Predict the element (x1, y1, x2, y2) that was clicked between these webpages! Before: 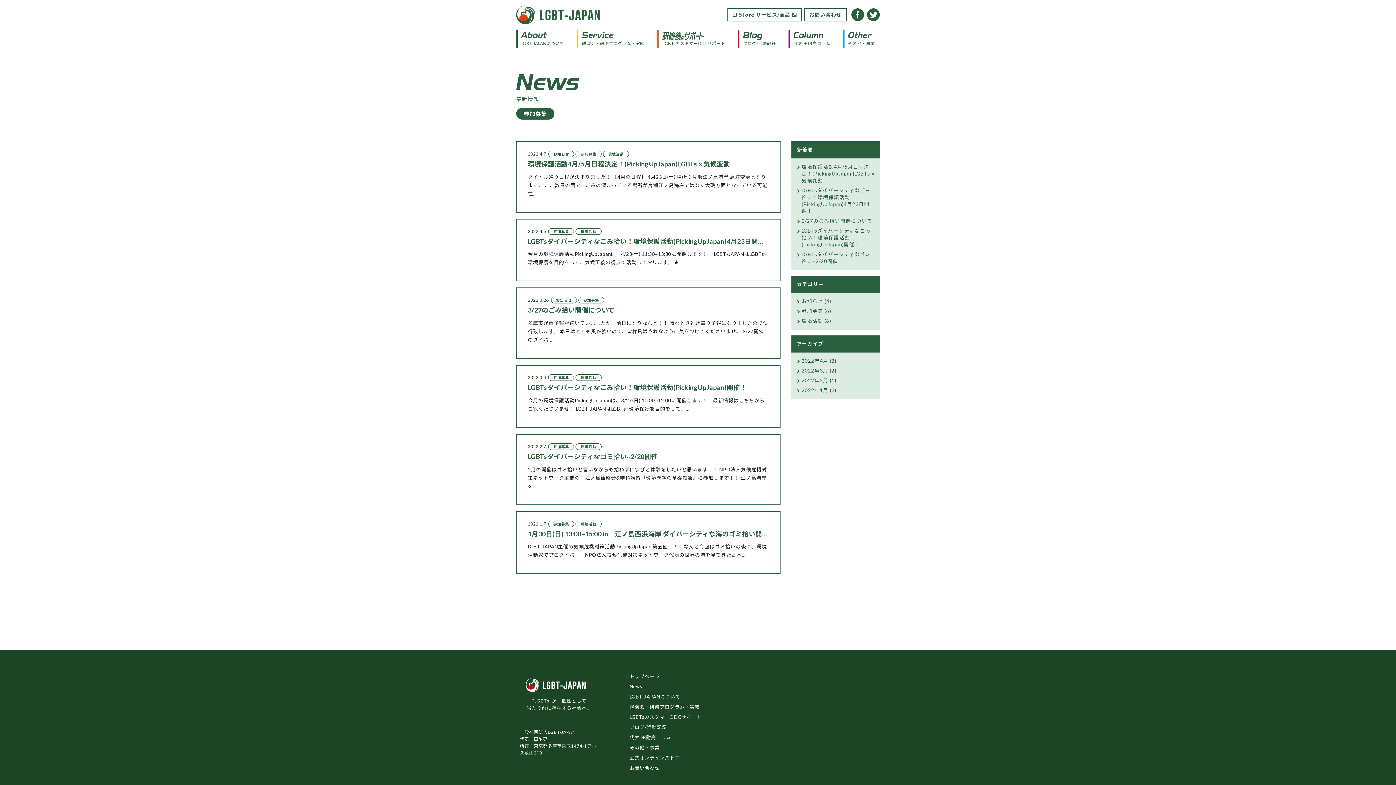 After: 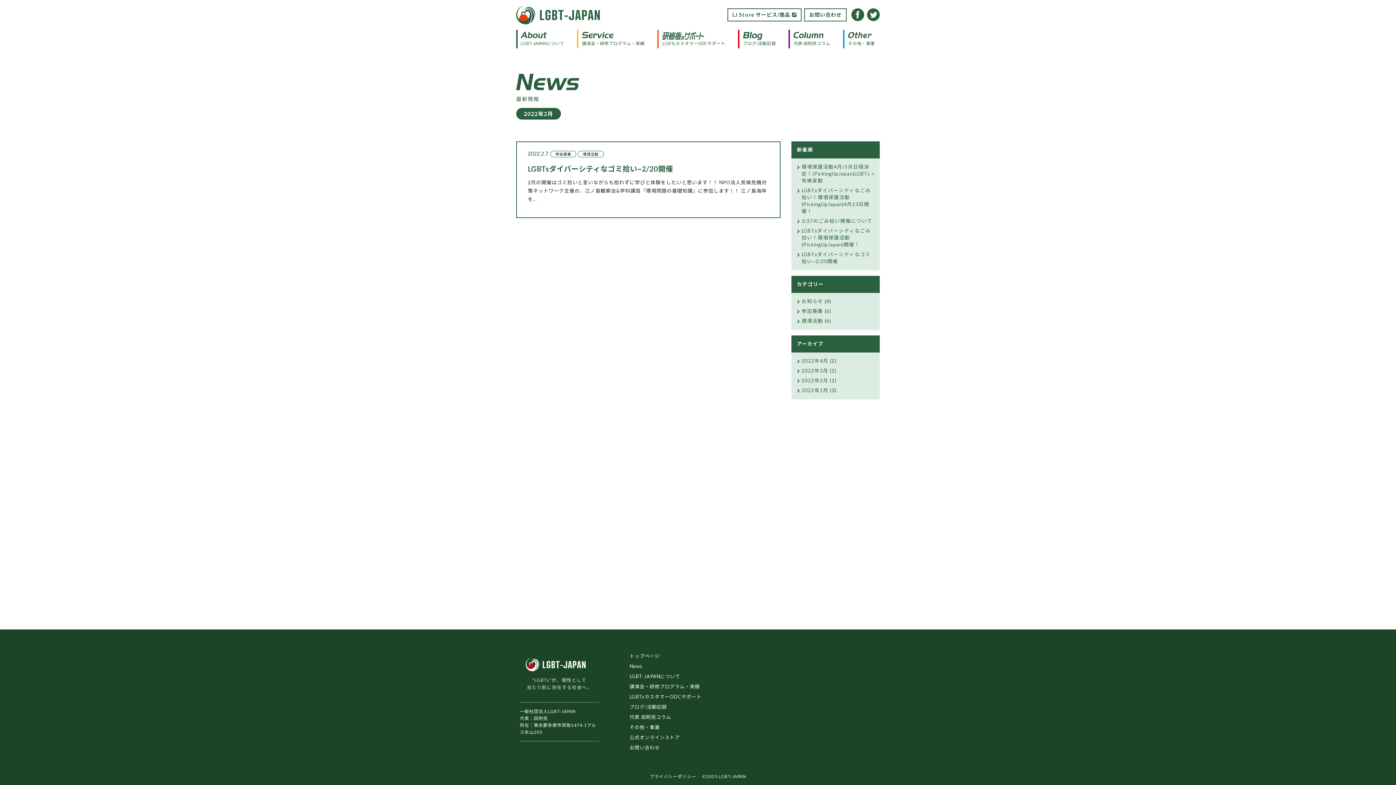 Action: bbox: (801, 377, 828, 383) label: 2022年2月